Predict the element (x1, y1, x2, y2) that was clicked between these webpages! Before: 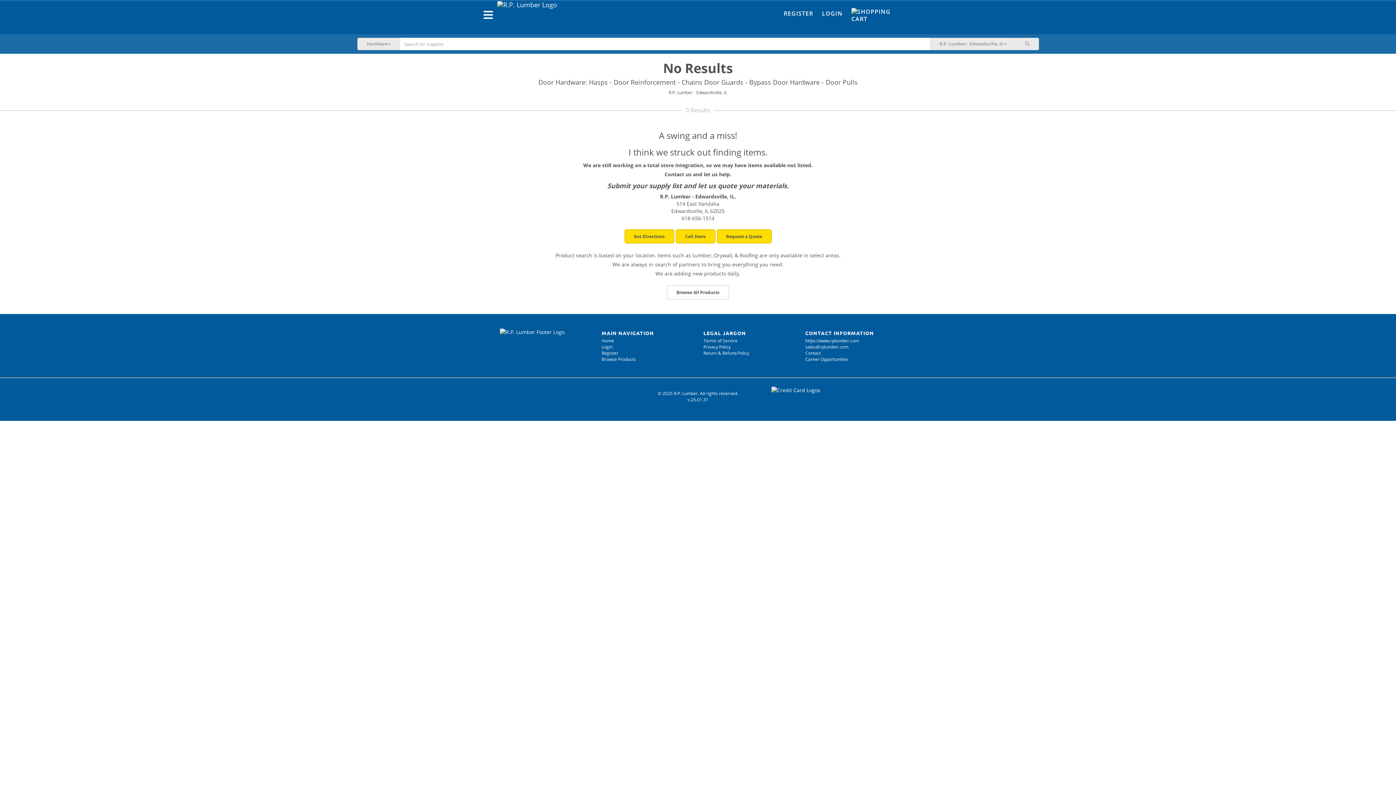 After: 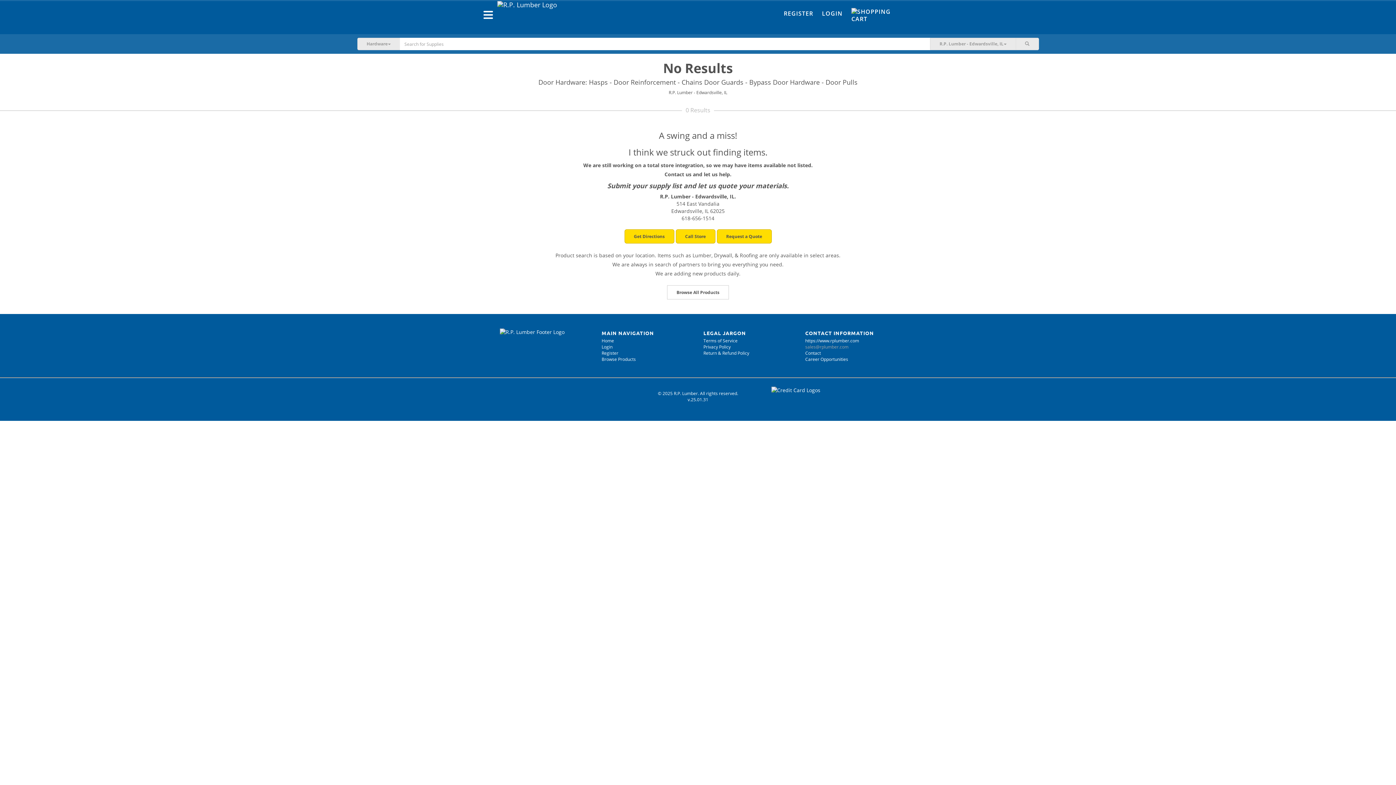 Action: bbox: (805, 344, 848, 350) label: sales@rplumber.com